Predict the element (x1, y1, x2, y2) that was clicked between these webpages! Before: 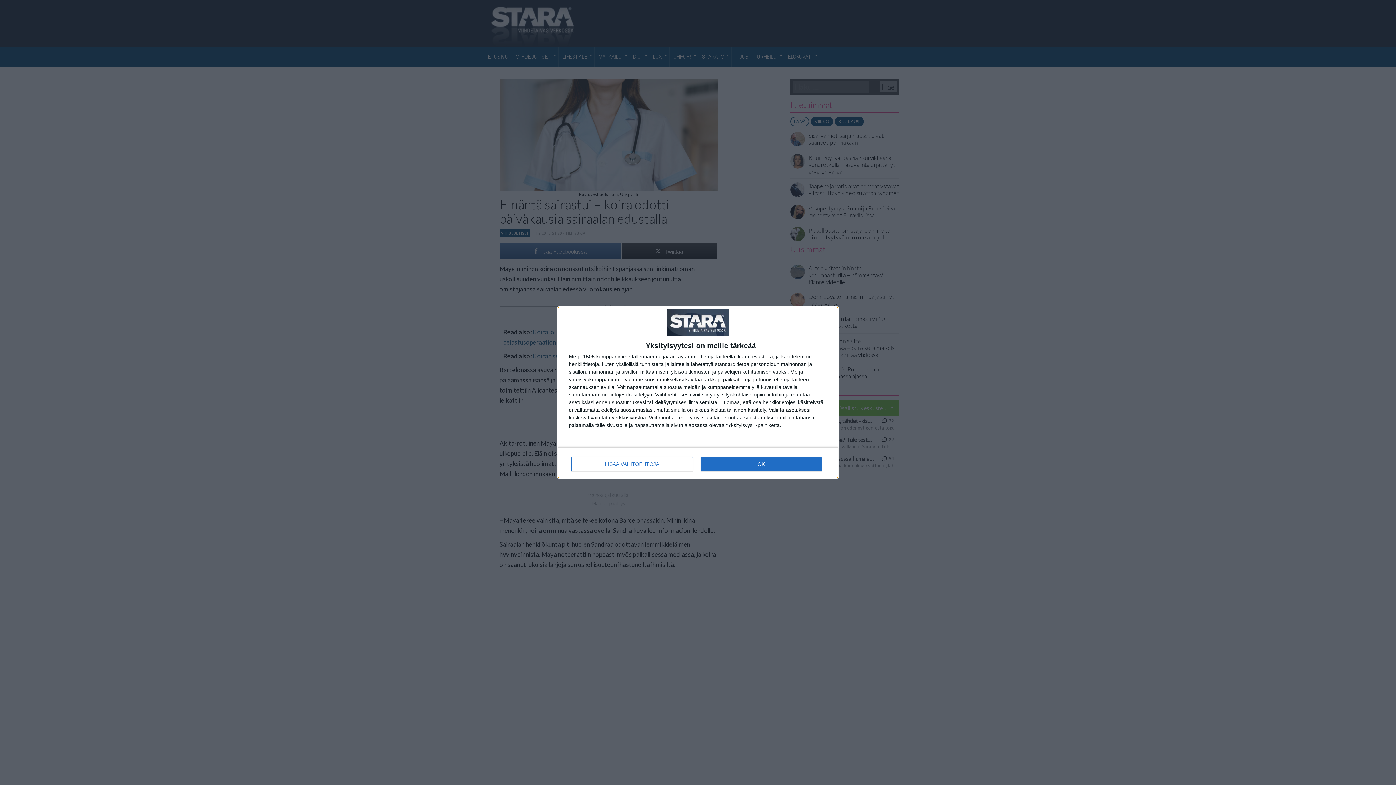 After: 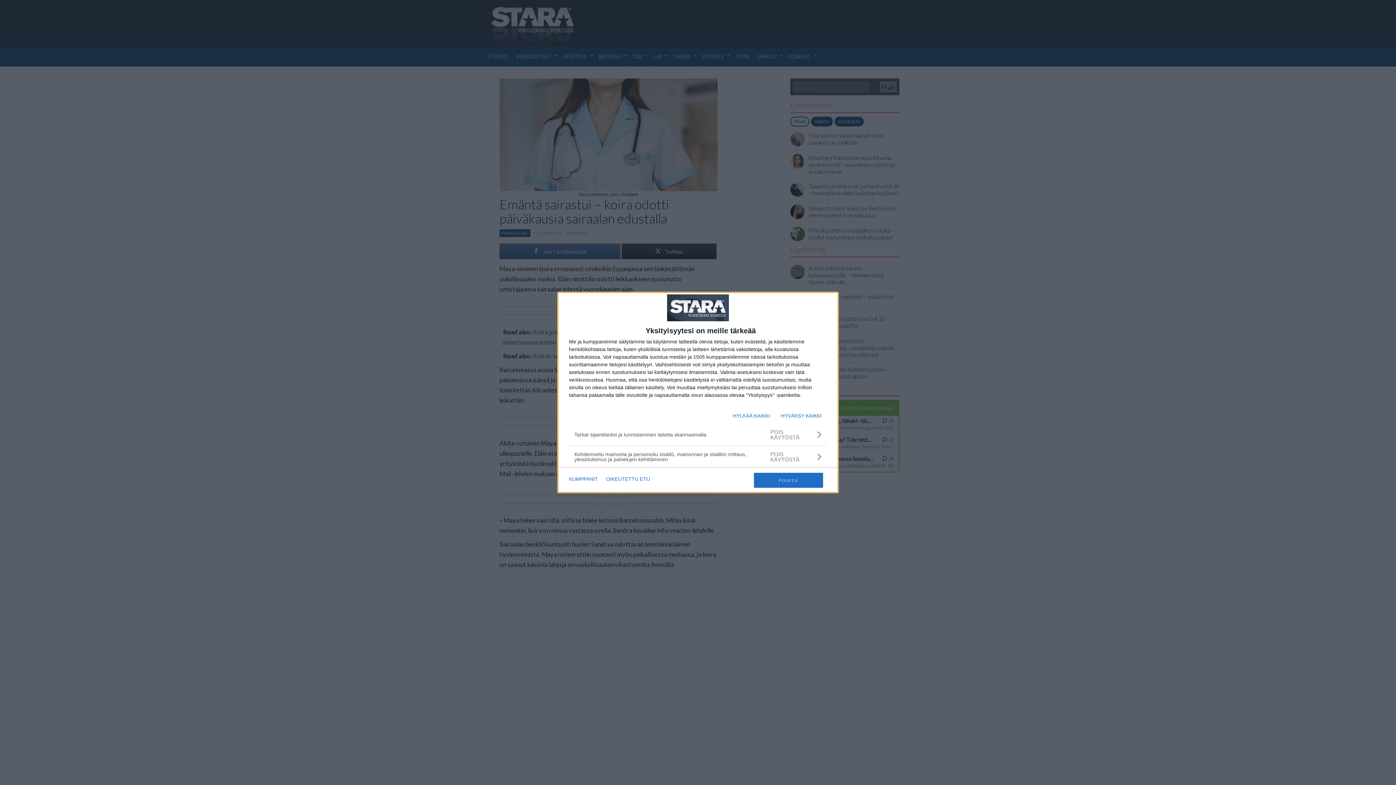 Action: bbox: (571, 456, 692, 471) label: LISÄÄ VAIHTOEHTOJA